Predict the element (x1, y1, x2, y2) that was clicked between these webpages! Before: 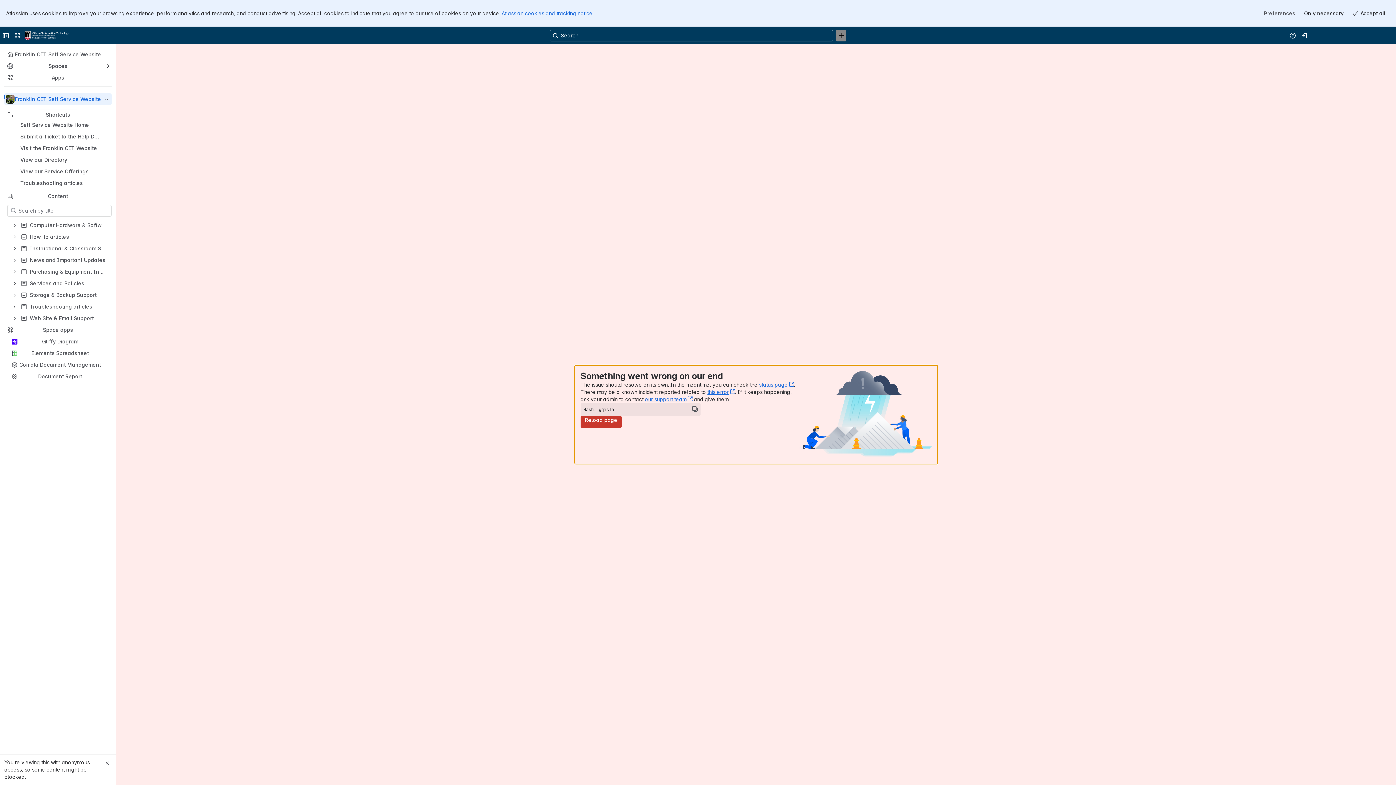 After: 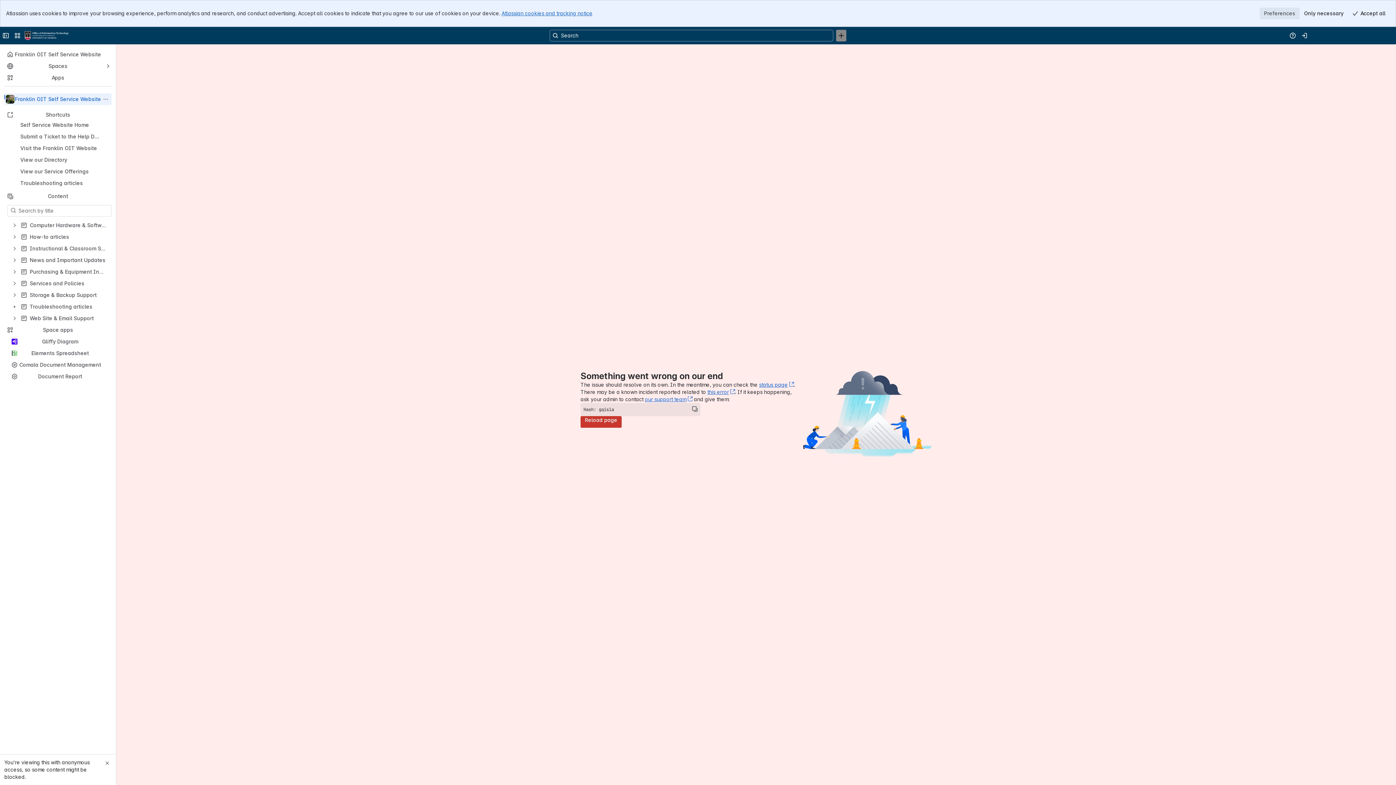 Action: label: Preferences bbox: (1260, 7, 1300, 19)